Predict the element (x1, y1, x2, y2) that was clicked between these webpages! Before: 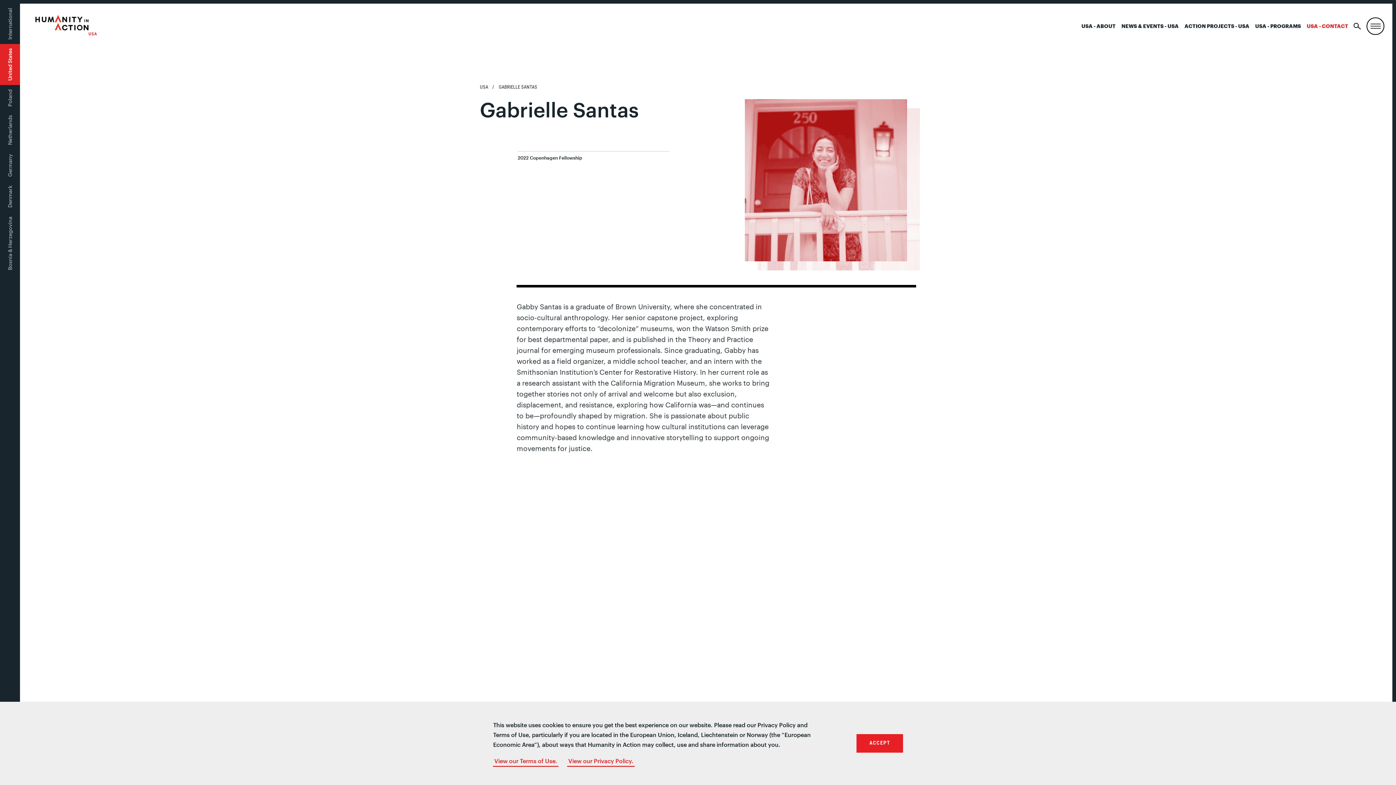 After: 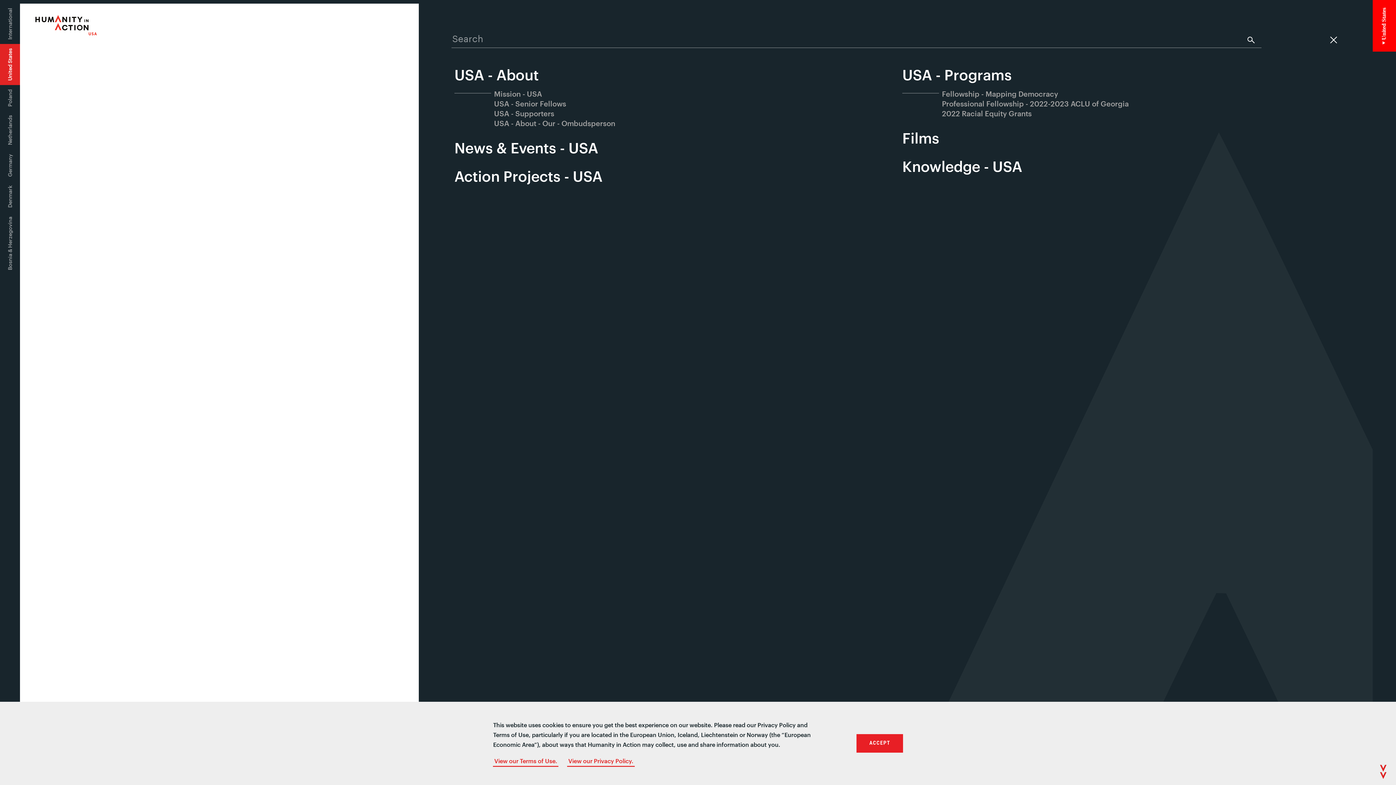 Action: label: Search bbox: (1348, 16, 1366, 35)